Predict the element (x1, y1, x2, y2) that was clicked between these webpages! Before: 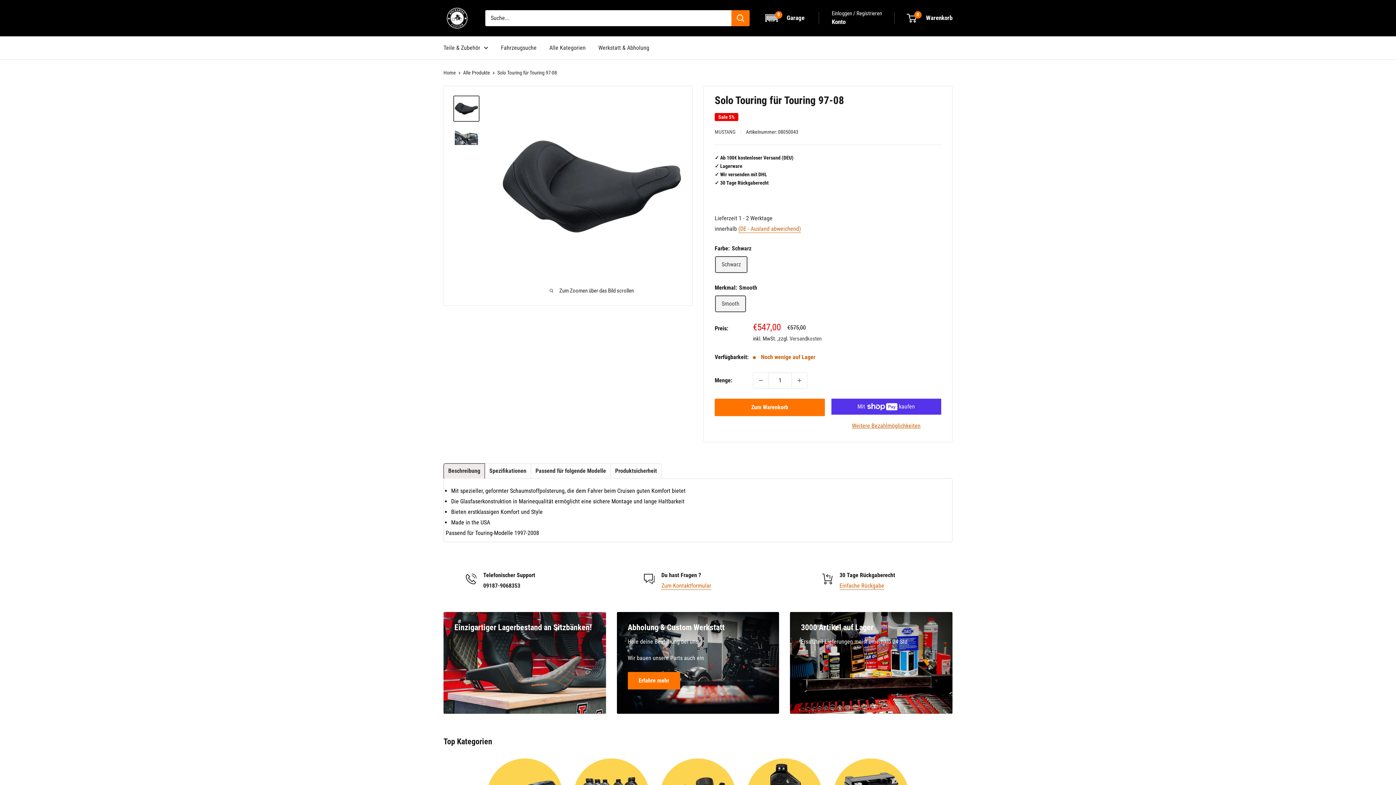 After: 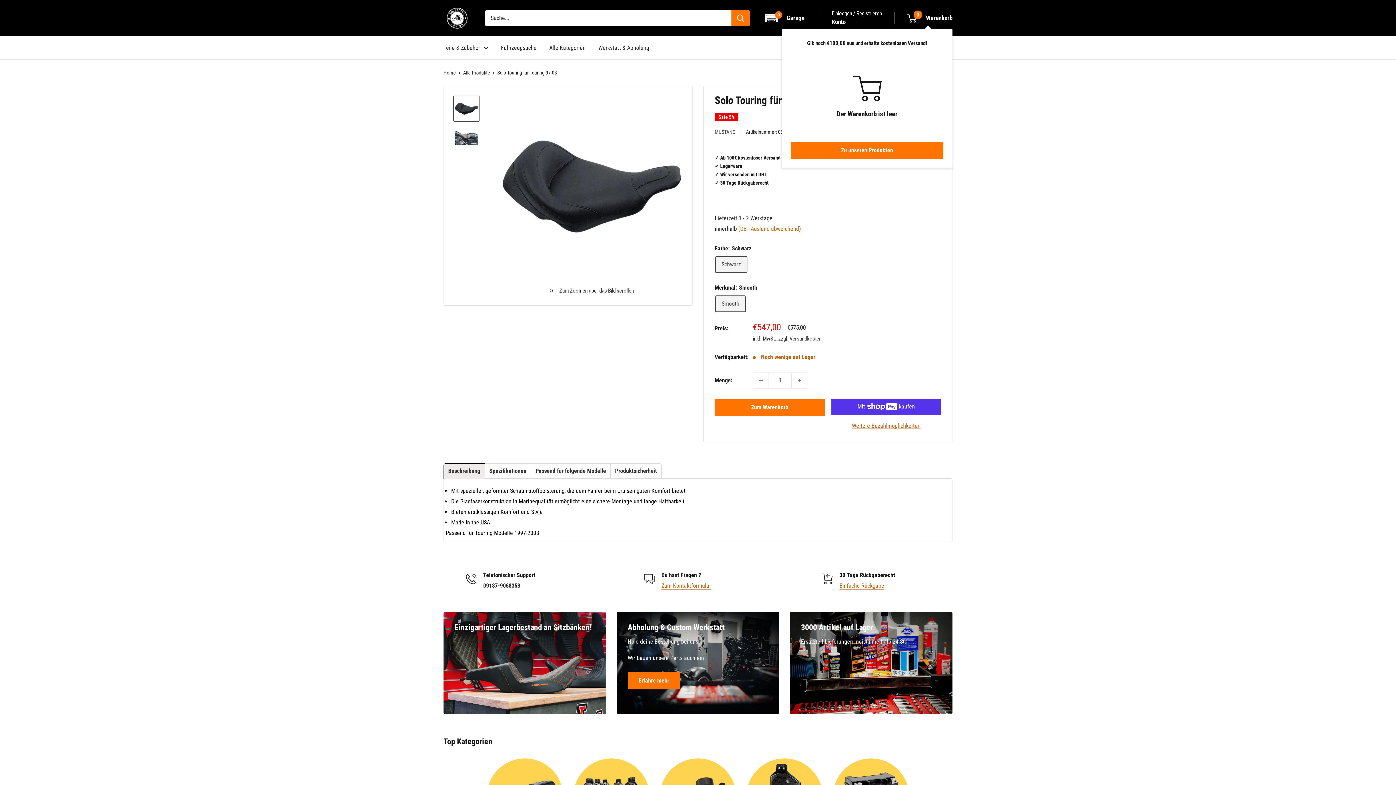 Action: bbox: (907, 12, 952, 23) label: 0
 Warenkorb